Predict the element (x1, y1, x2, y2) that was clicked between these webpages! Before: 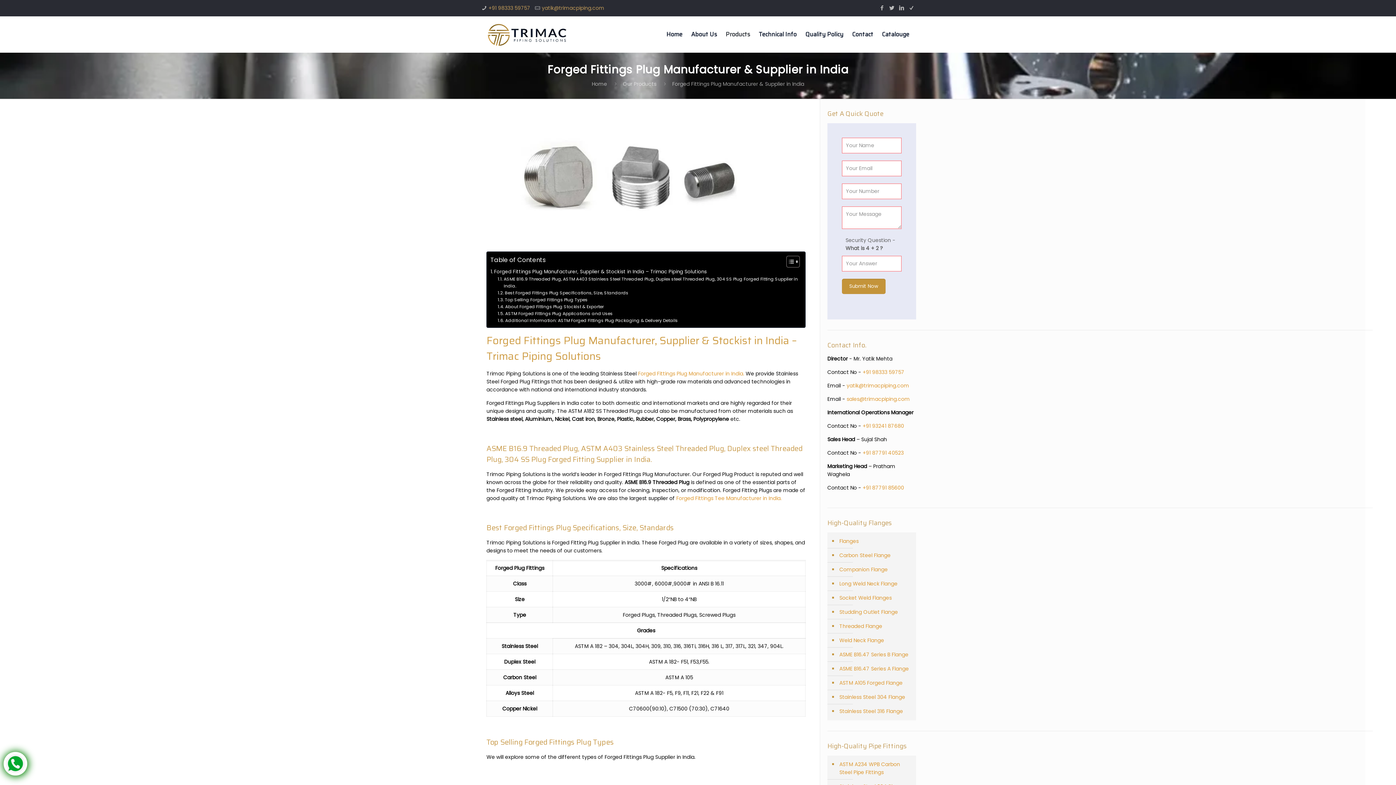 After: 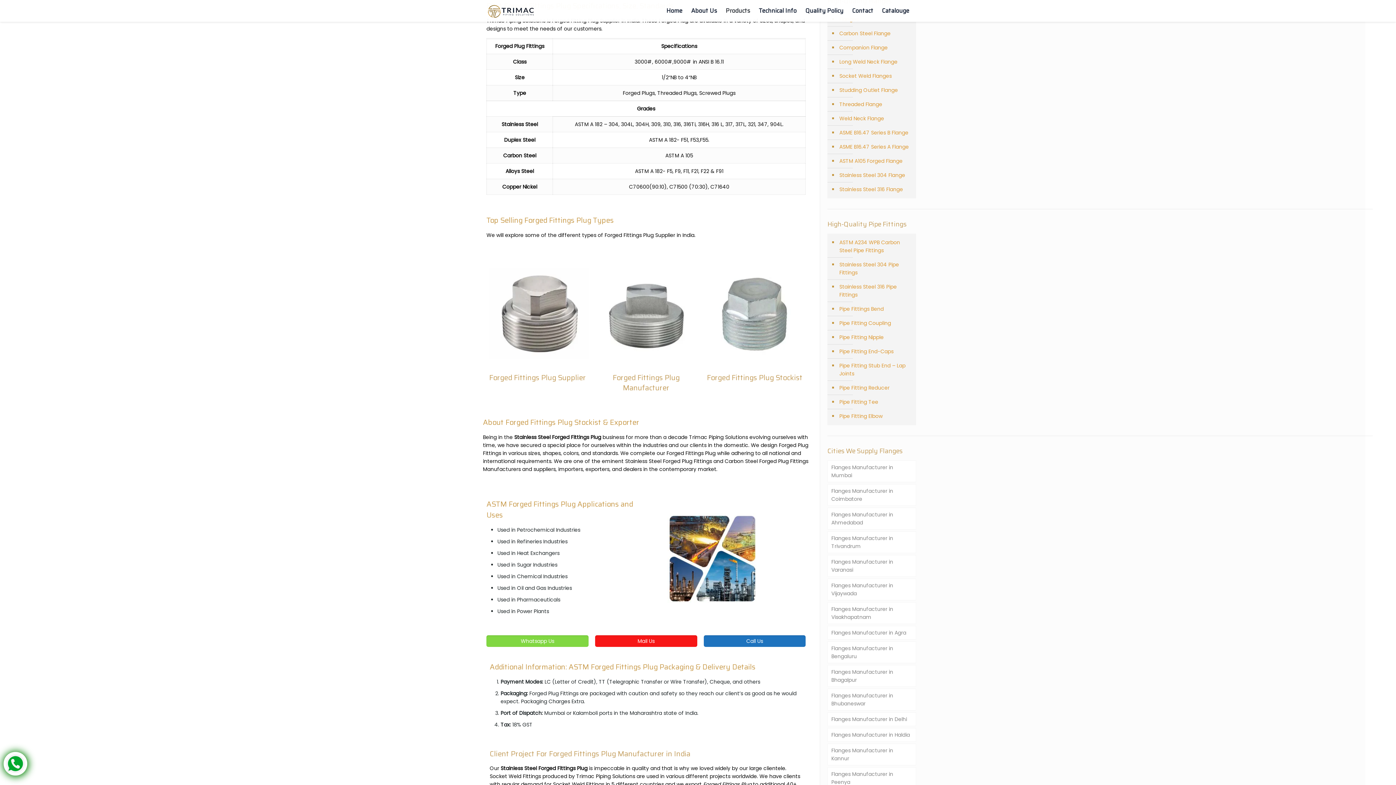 Action: label: Best Forged Fittings Plug Specifications, Size, Standards bbox: (497, 289, 628, 296)